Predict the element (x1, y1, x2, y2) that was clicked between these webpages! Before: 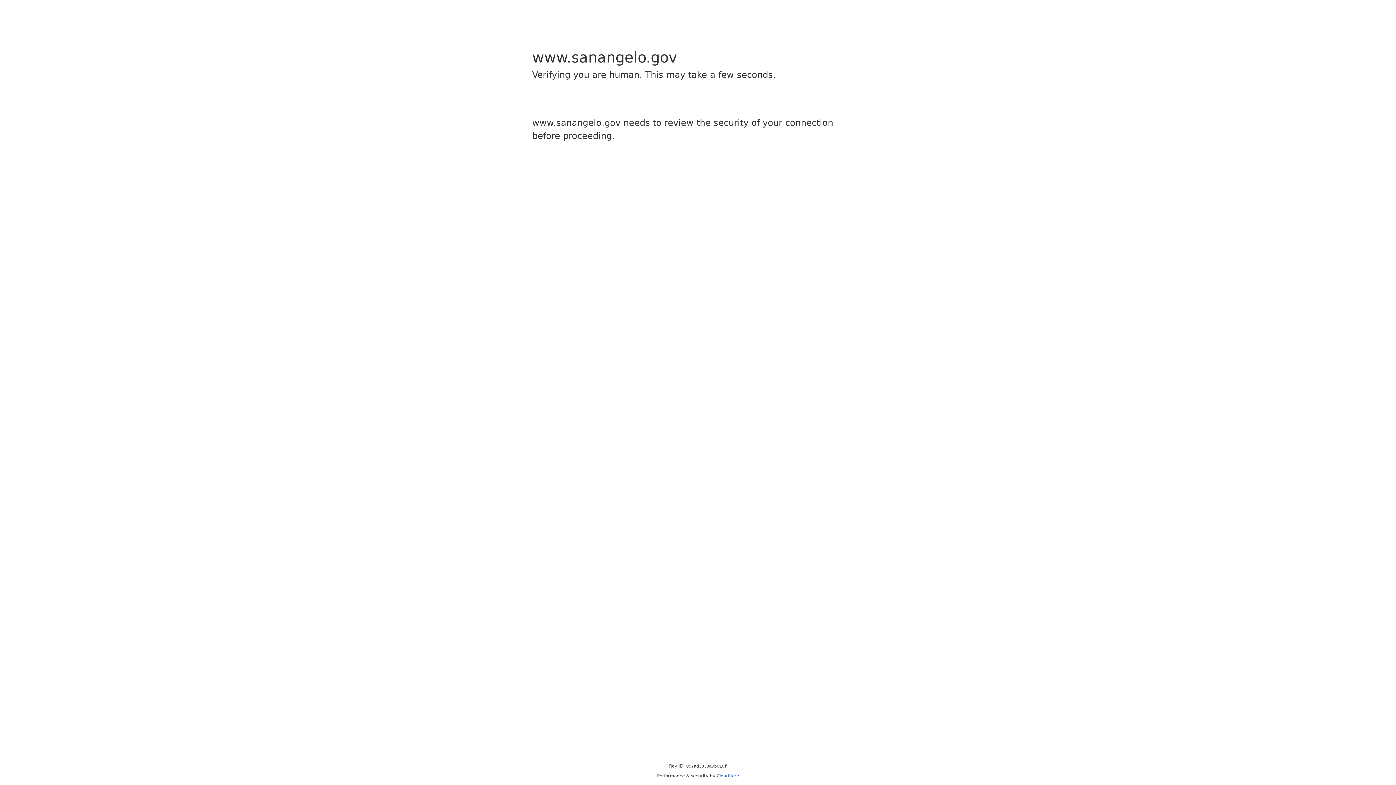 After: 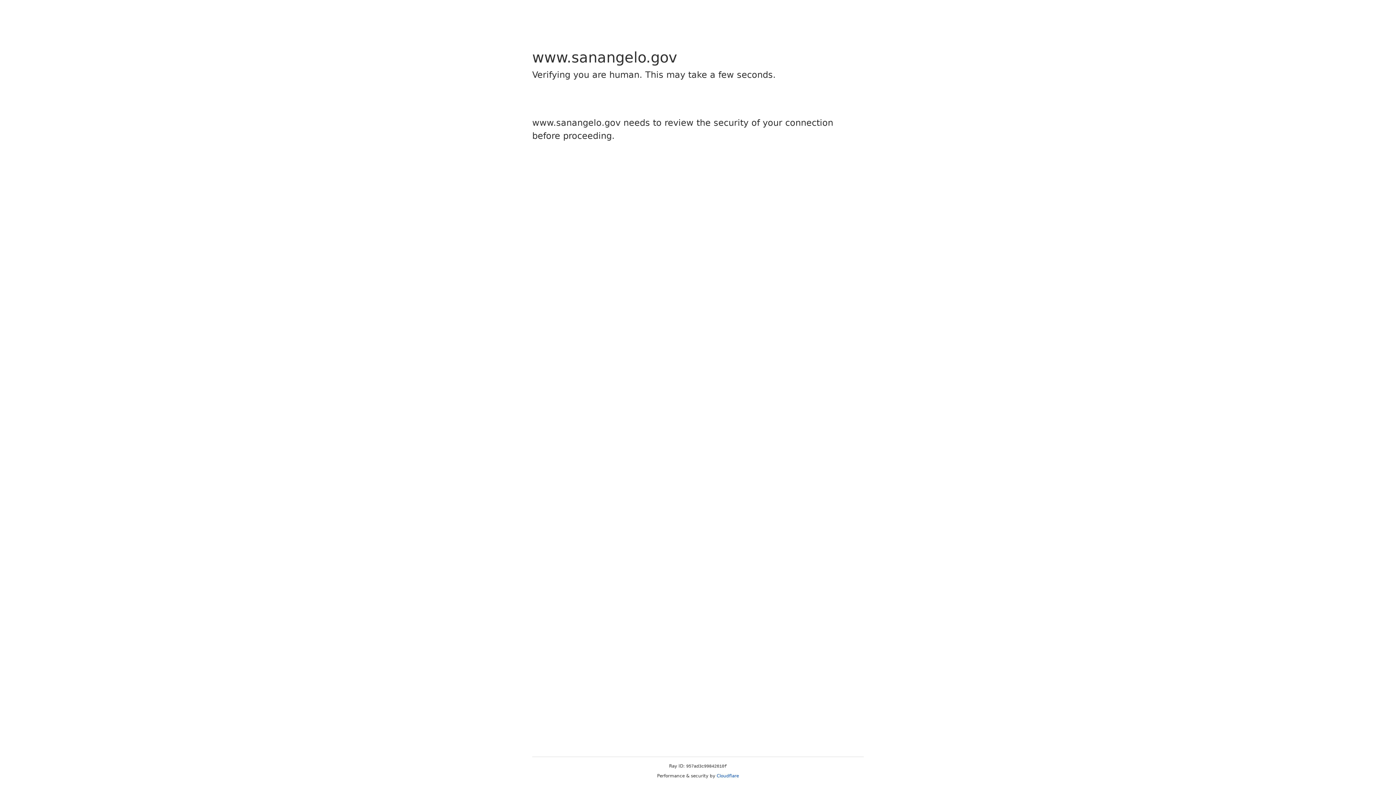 Action: bbox: (716, 773, 739, 778) label: Cloudflare